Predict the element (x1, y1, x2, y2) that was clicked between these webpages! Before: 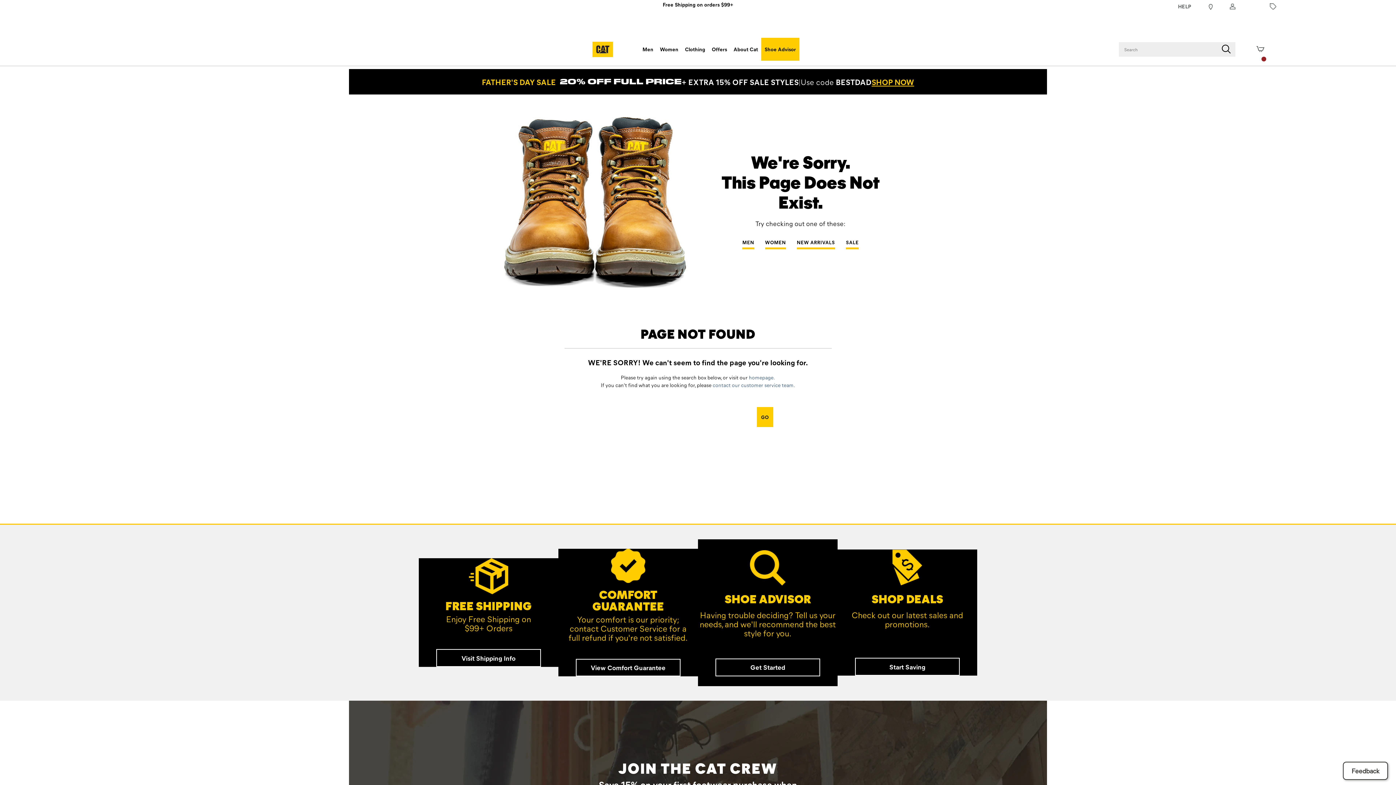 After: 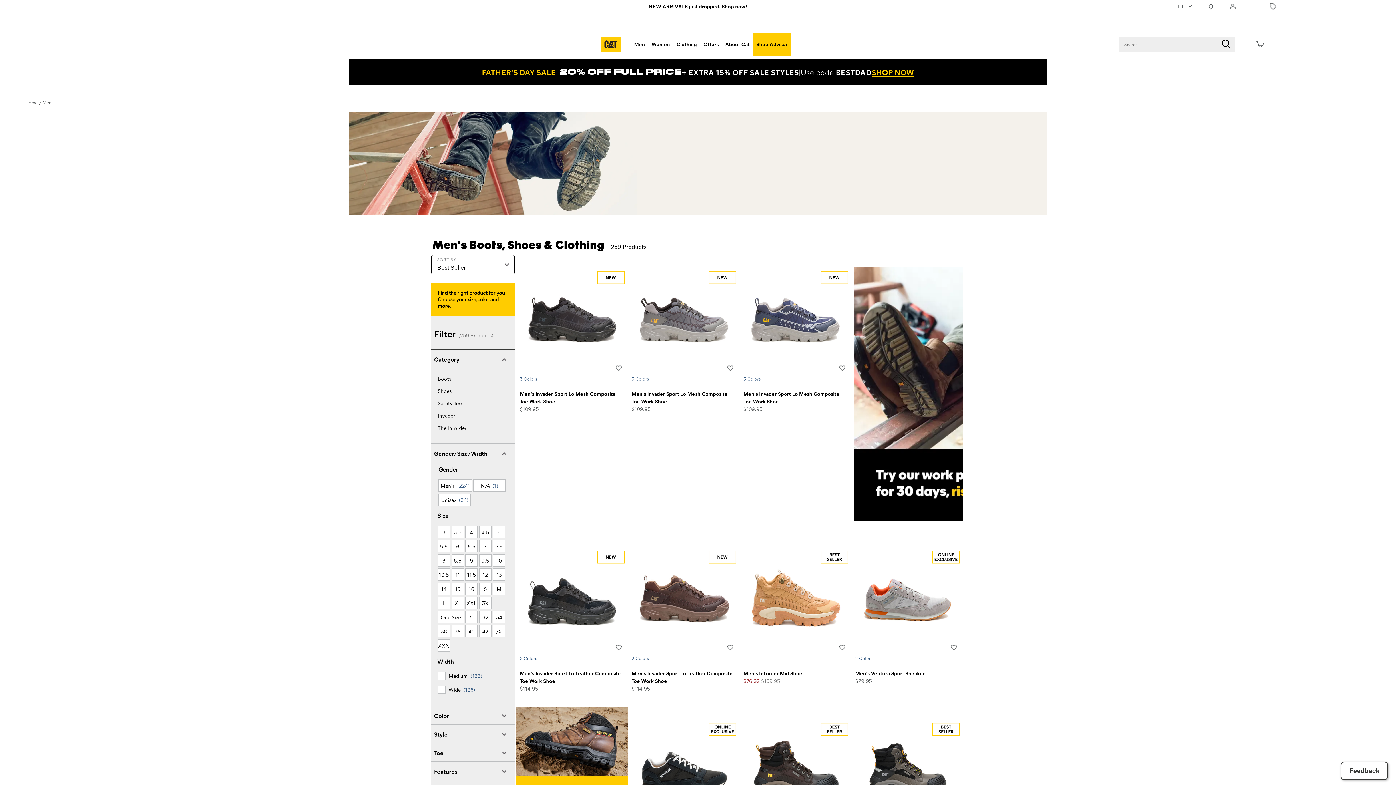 Action: bbox: (639, 37, 656, 60) label: mens